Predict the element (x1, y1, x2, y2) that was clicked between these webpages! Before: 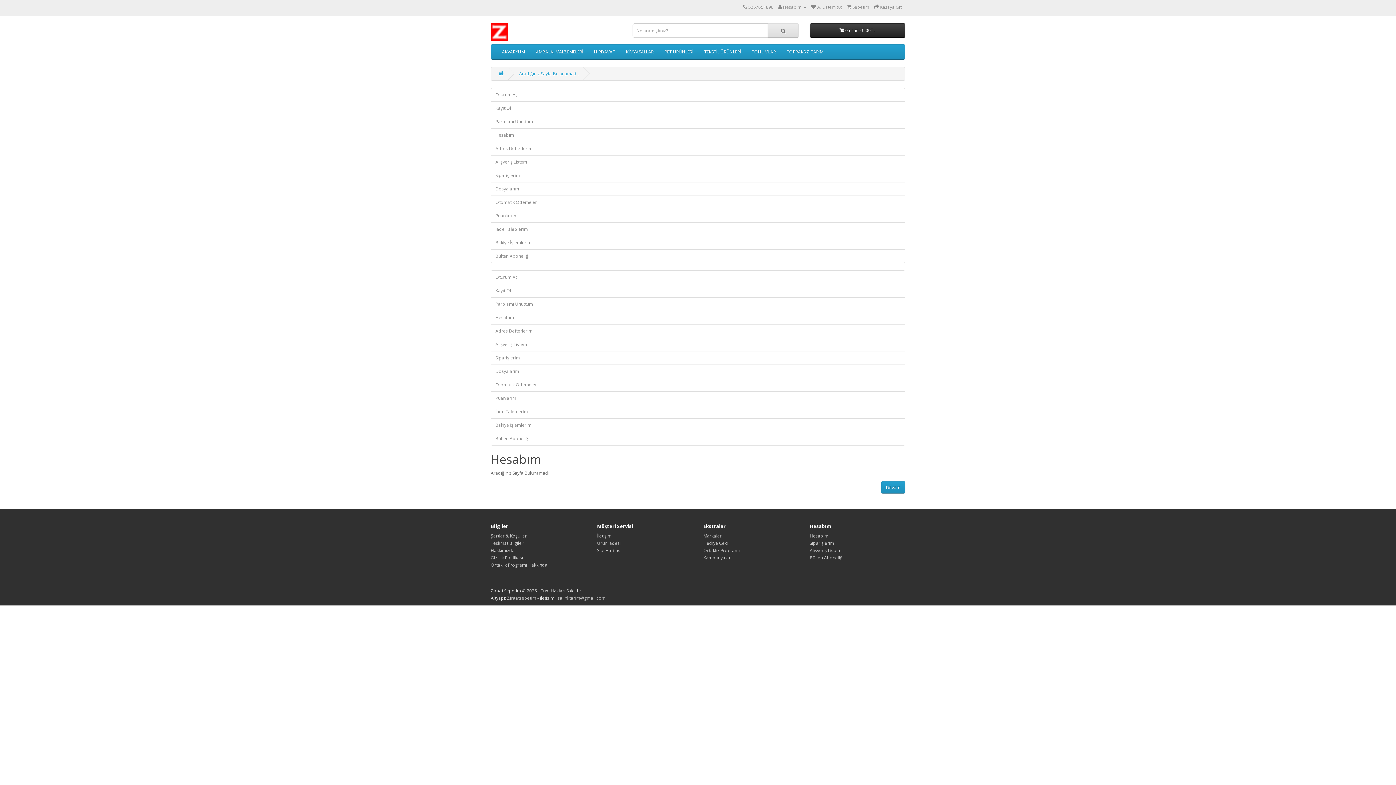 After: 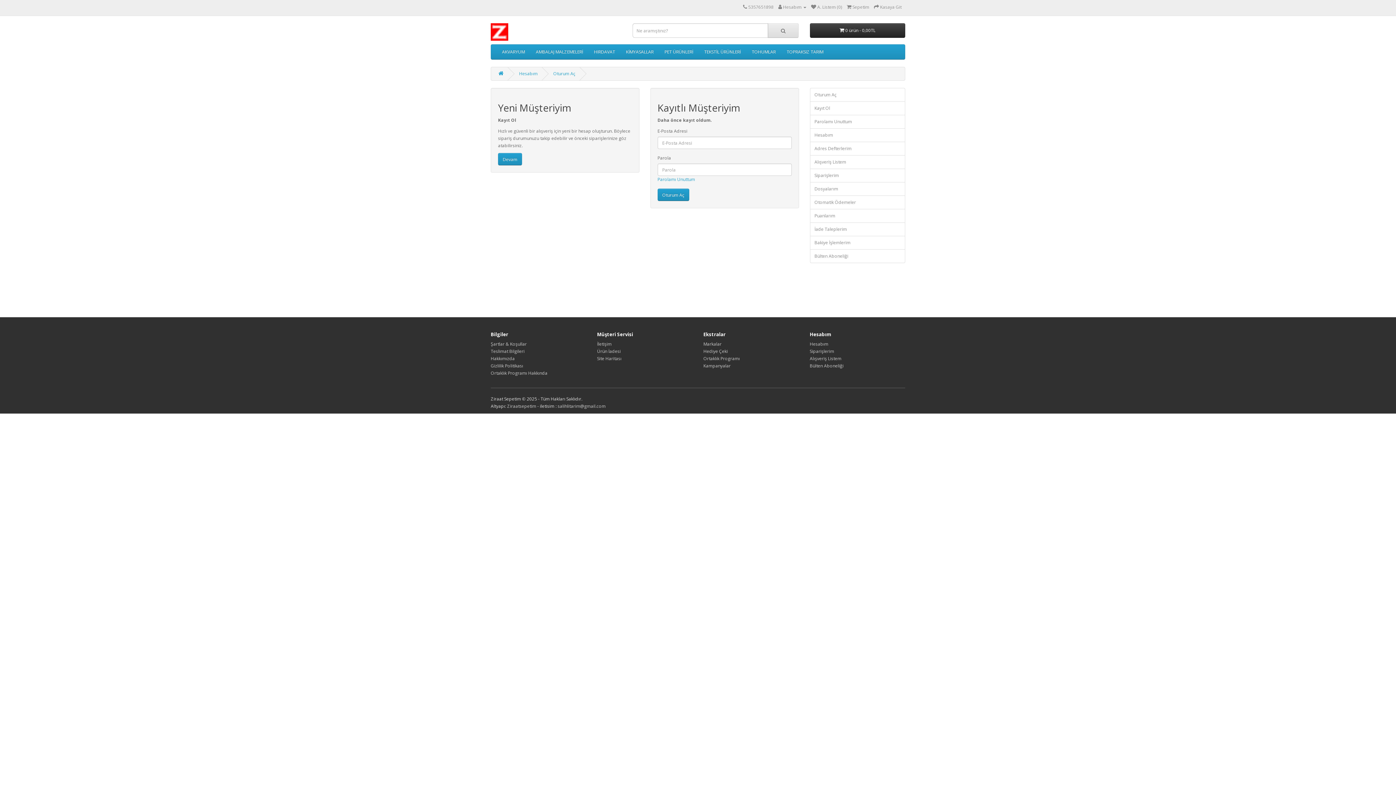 Action: bbox: (490, 391, 905, 405) label: Puanlarım